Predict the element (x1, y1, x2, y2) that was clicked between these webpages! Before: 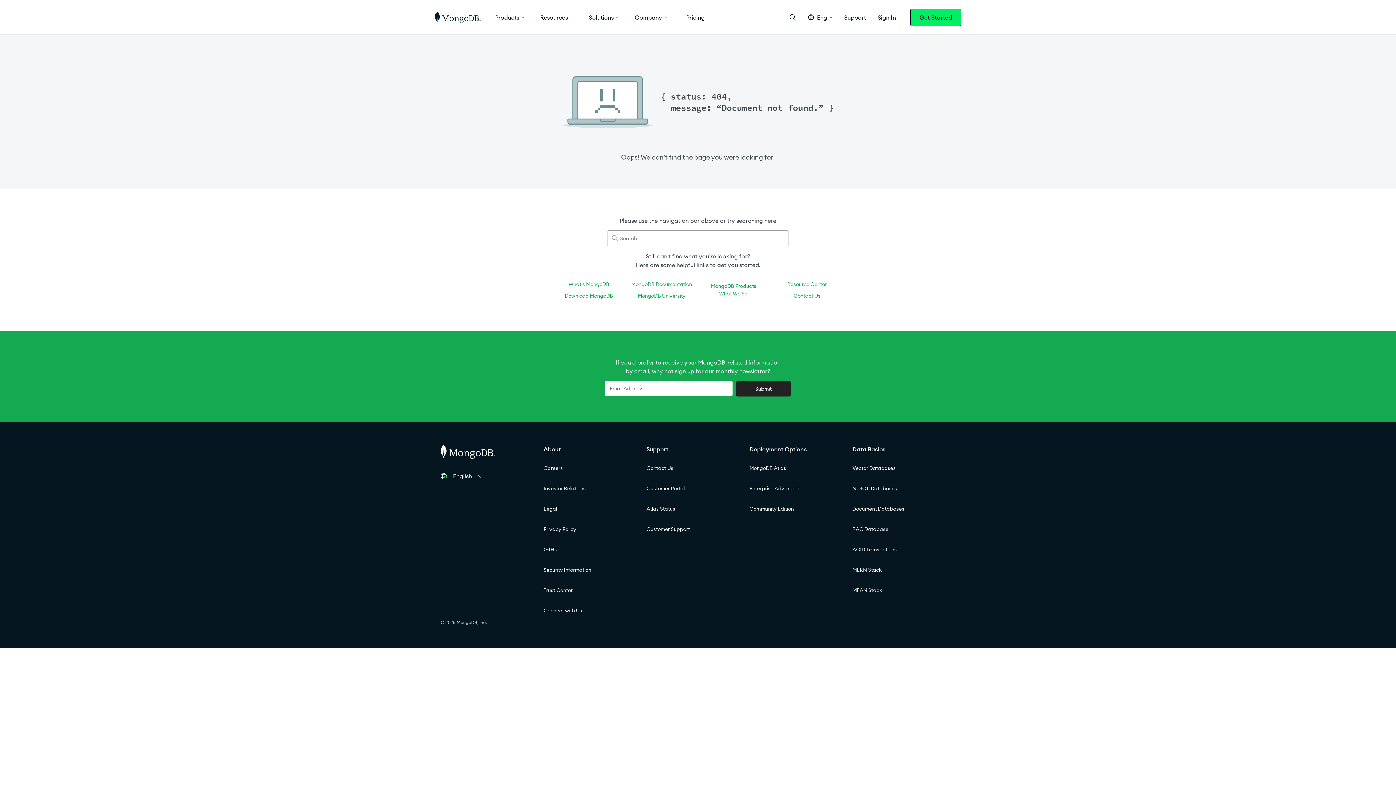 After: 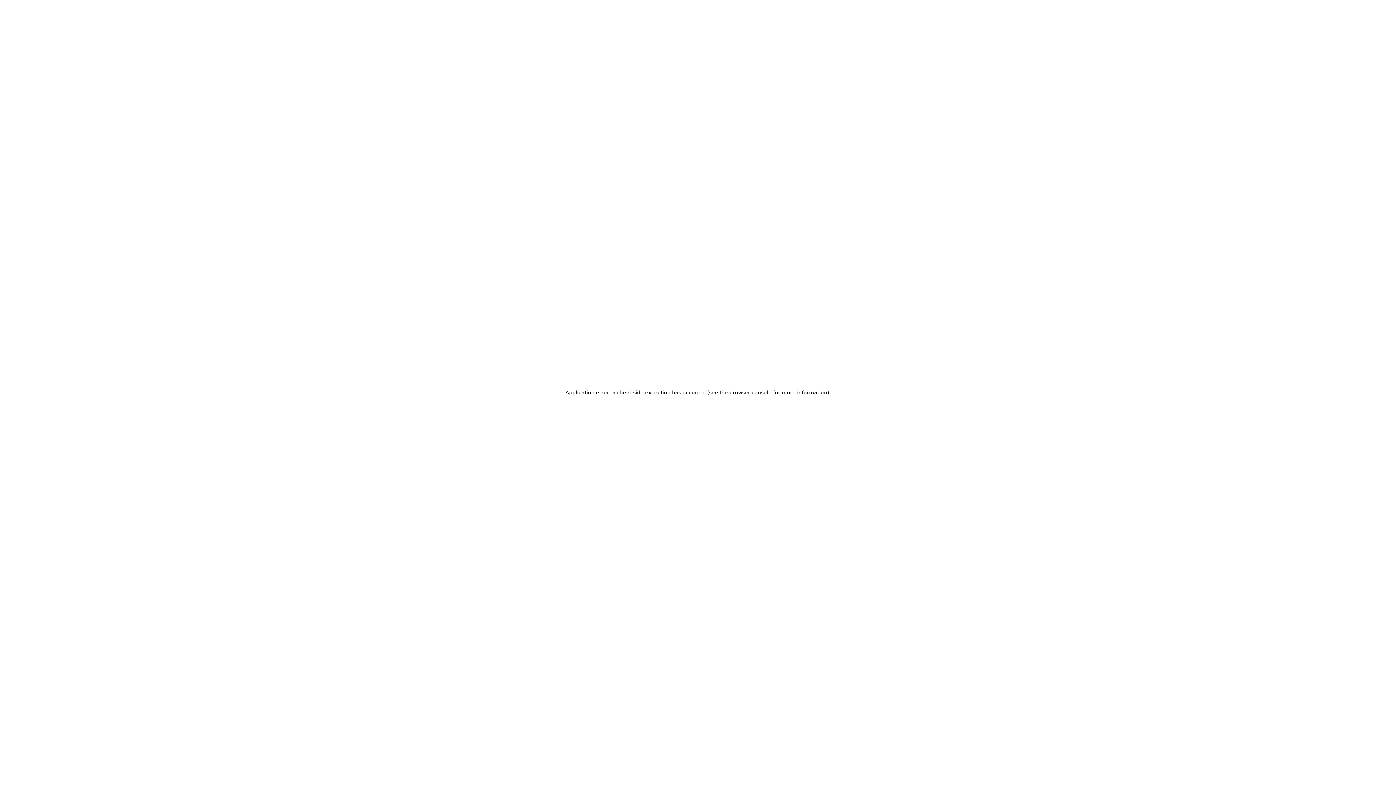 Action: label: RAG Database bbox: (852, 523, 955, 535)